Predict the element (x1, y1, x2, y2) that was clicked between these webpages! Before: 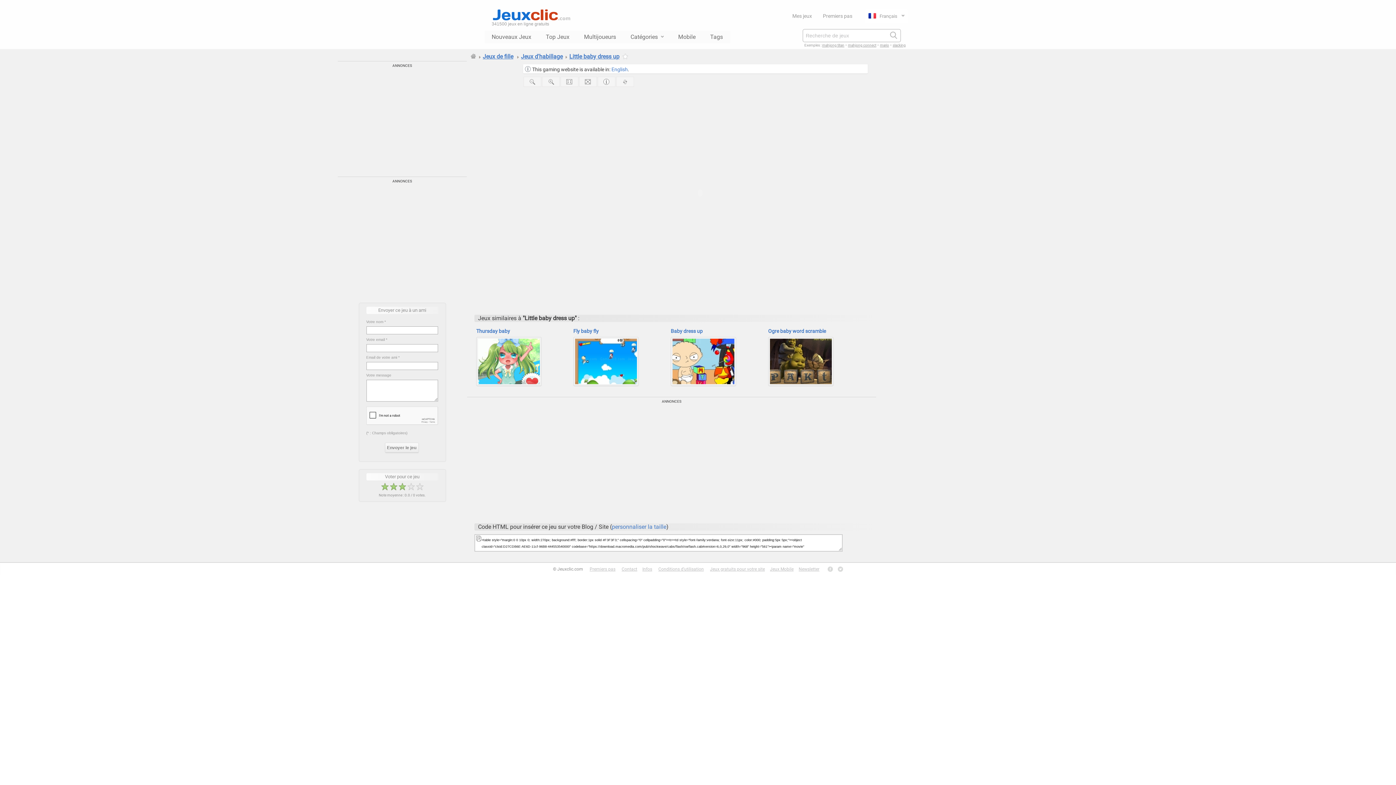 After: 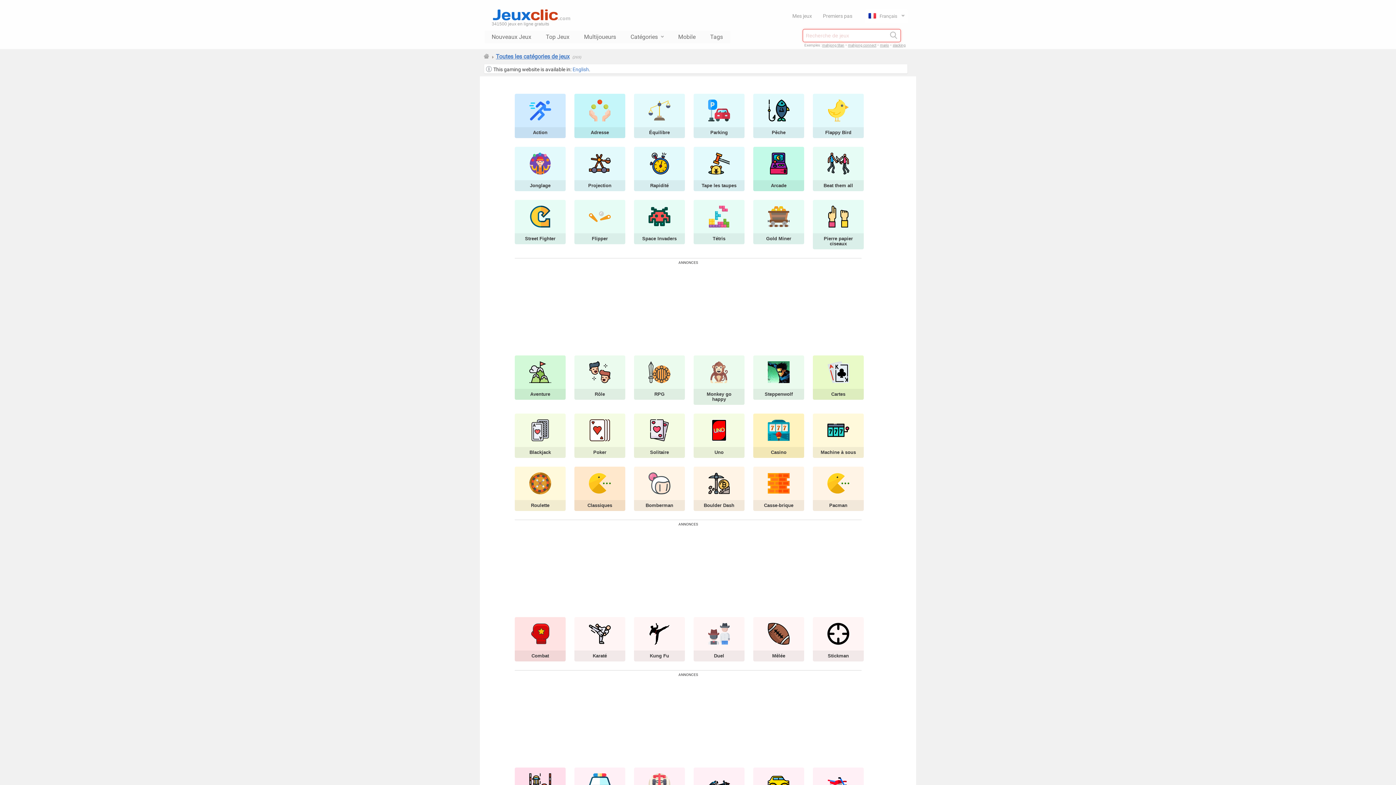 Action: bbox: (623, 30, 671, 43) label: Catégories